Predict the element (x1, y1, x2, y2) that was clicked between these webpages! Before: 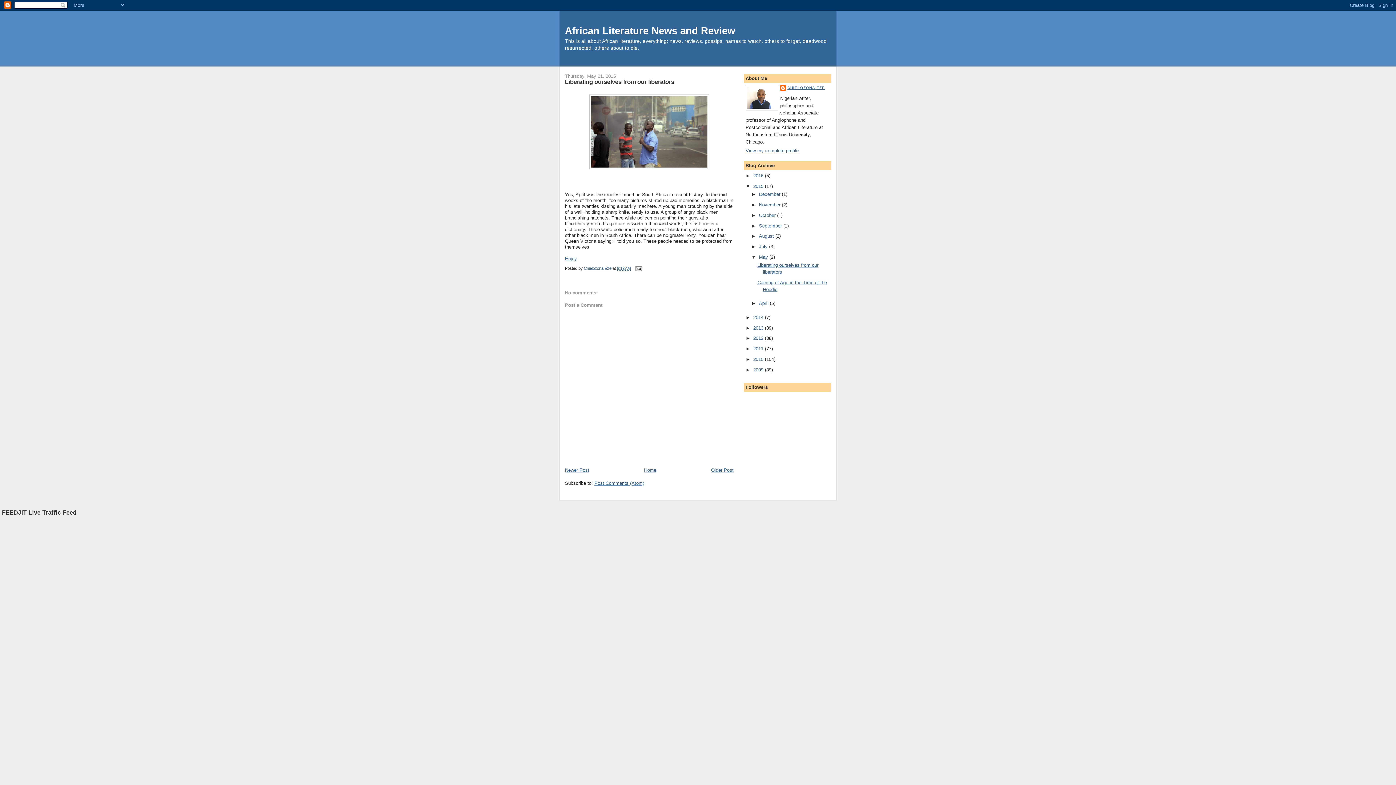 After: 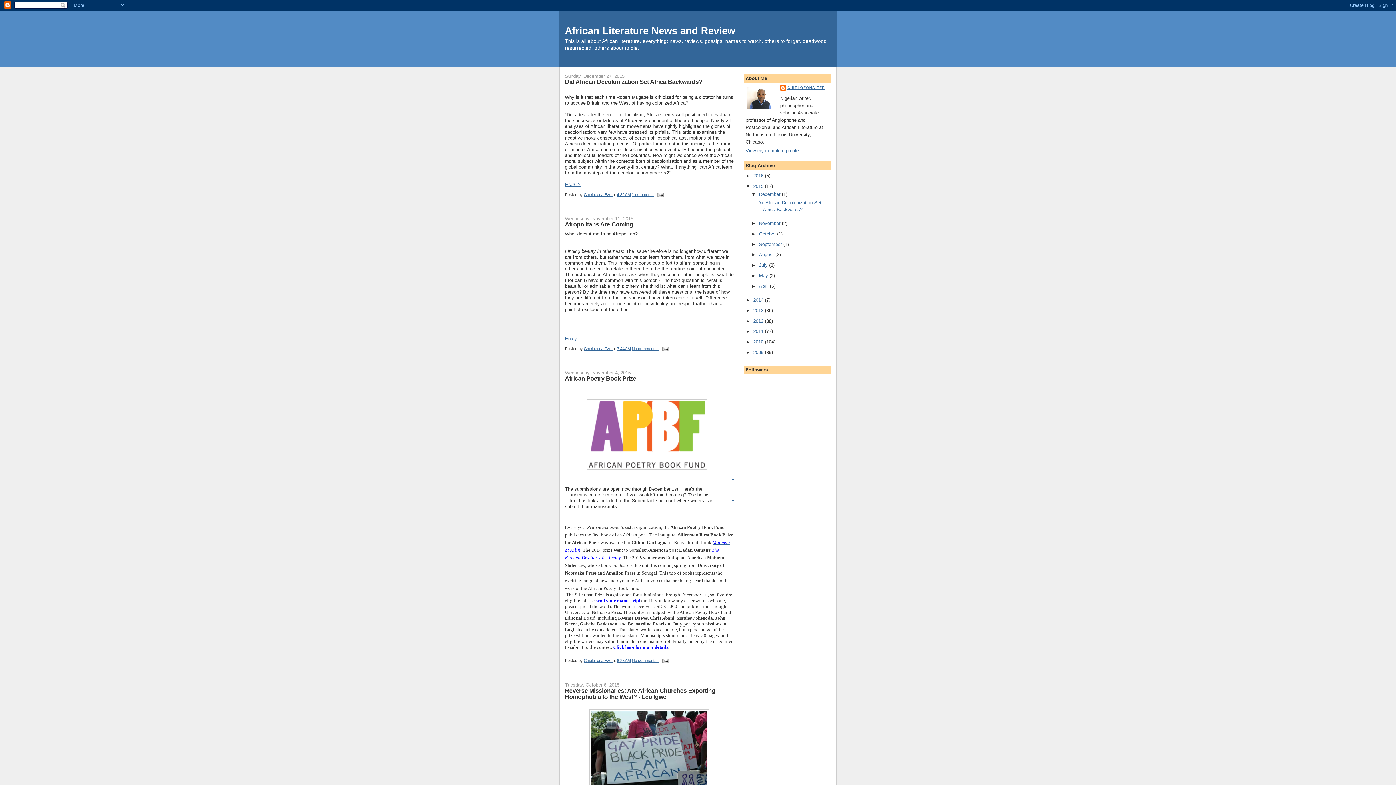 Action: bbox: (753, 183, 765, 189) label: 2015 